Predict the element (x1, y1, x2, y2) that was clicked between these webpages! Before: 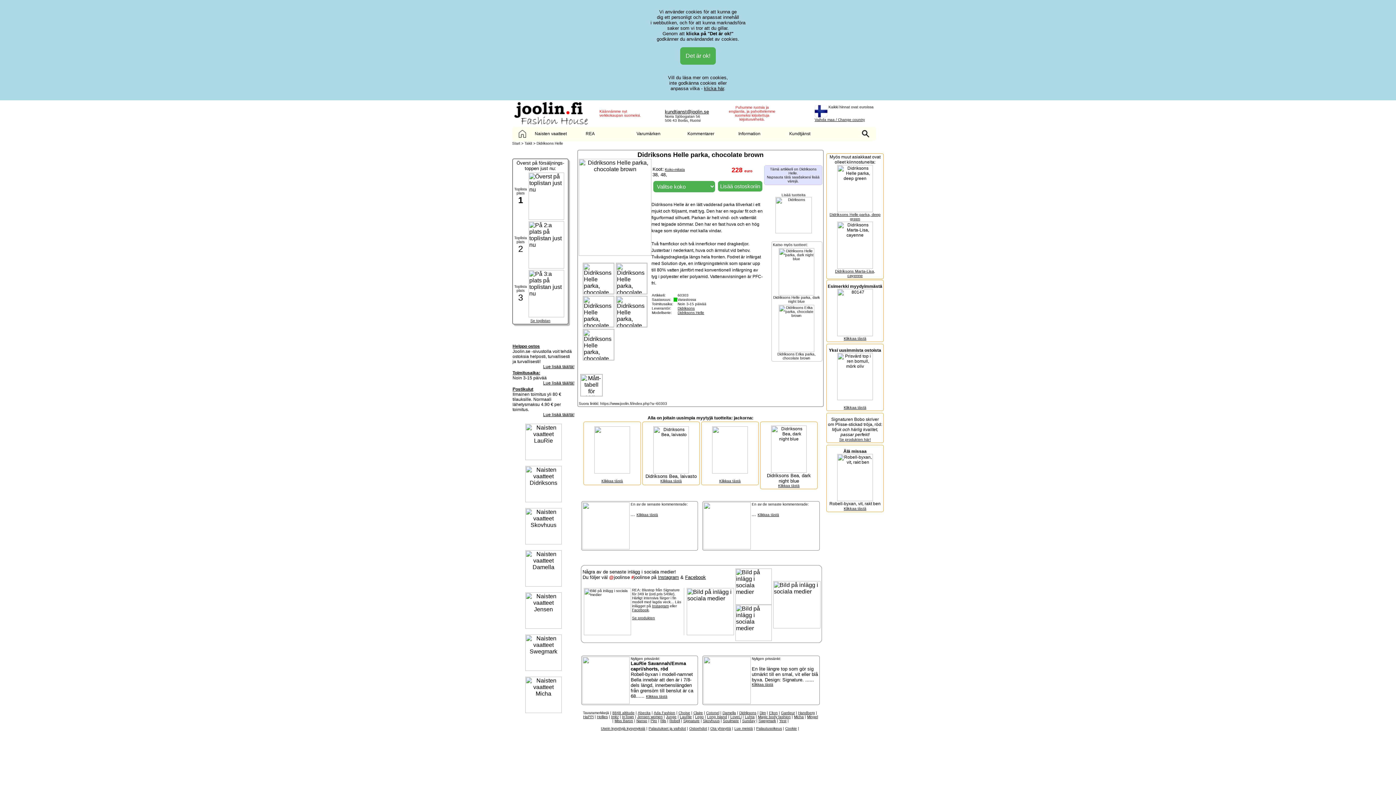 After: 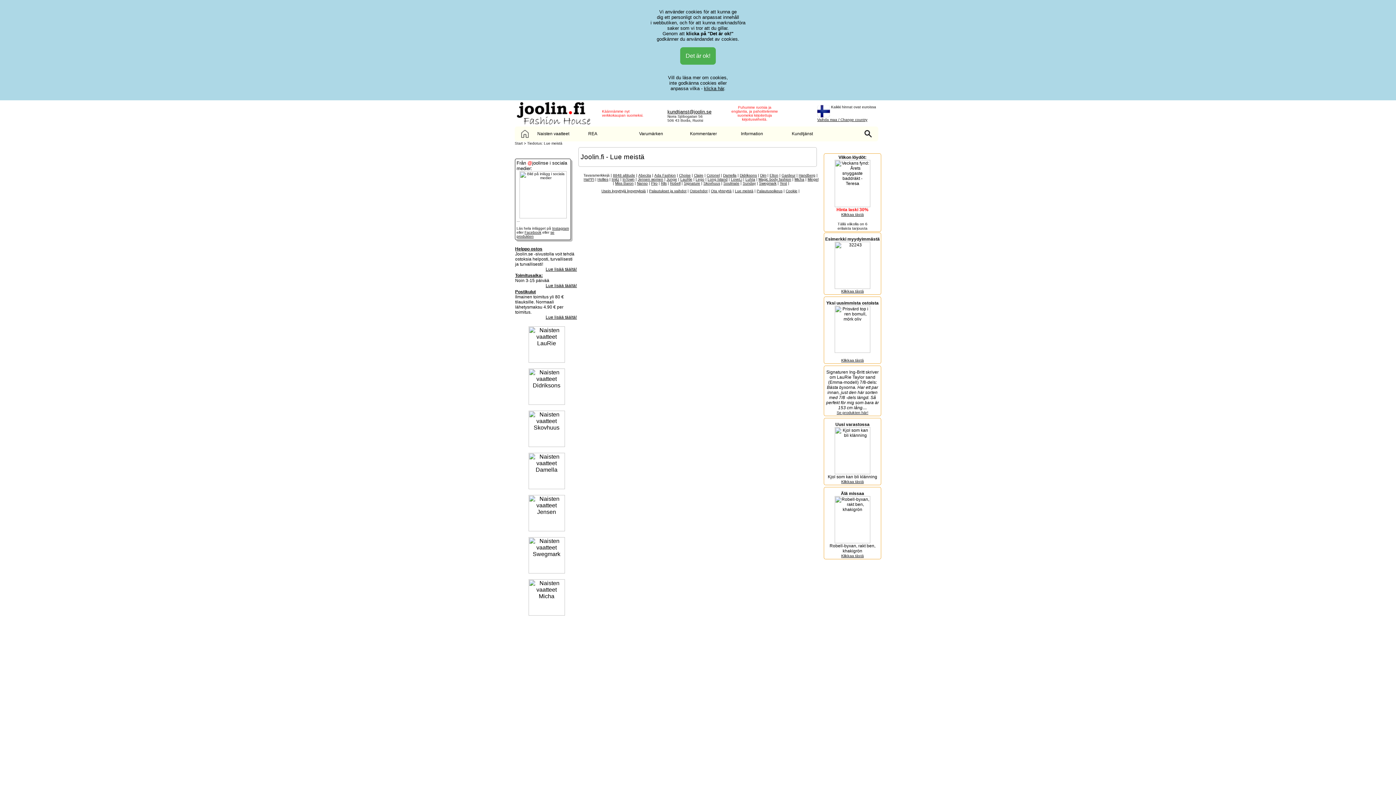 Action: bbox: (512, 370, 540, 375) label: Toimitusaika: